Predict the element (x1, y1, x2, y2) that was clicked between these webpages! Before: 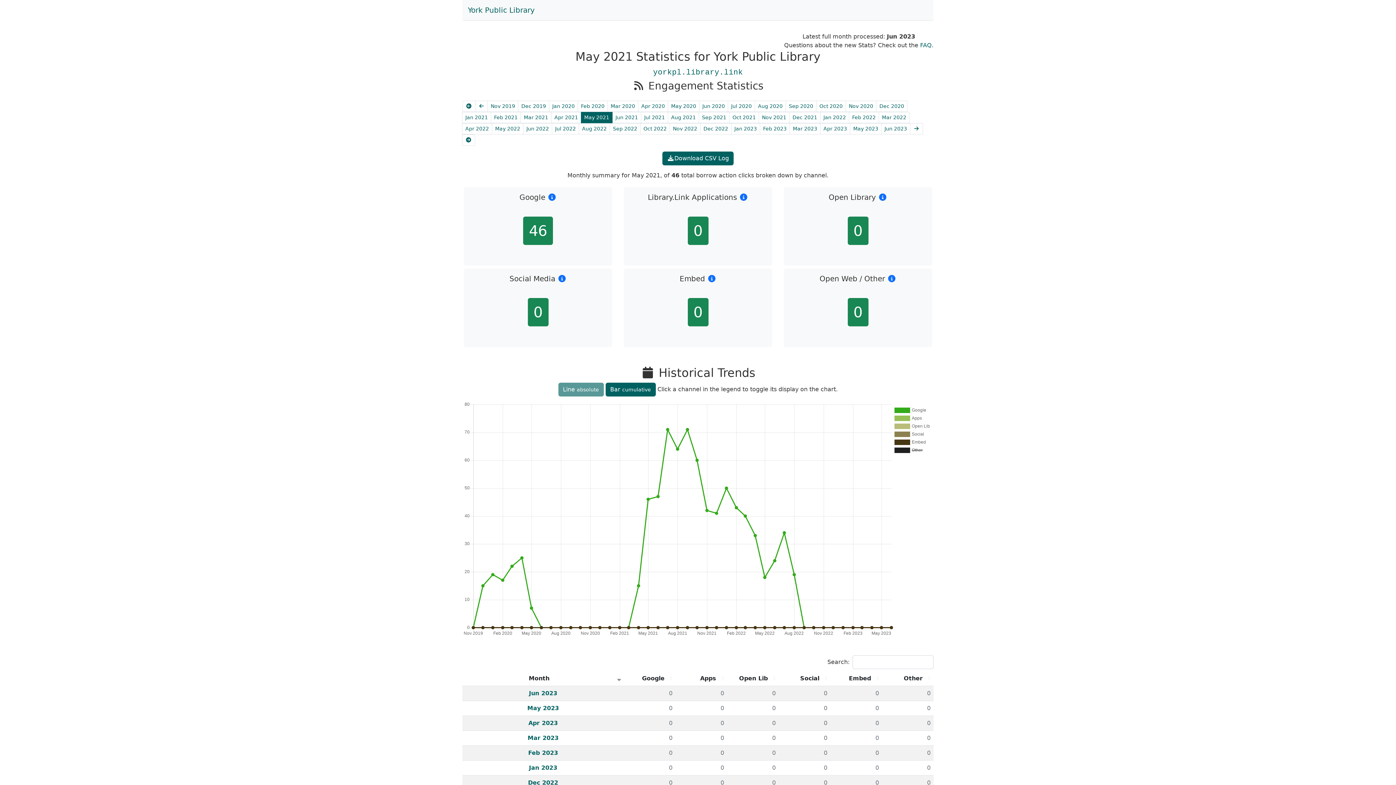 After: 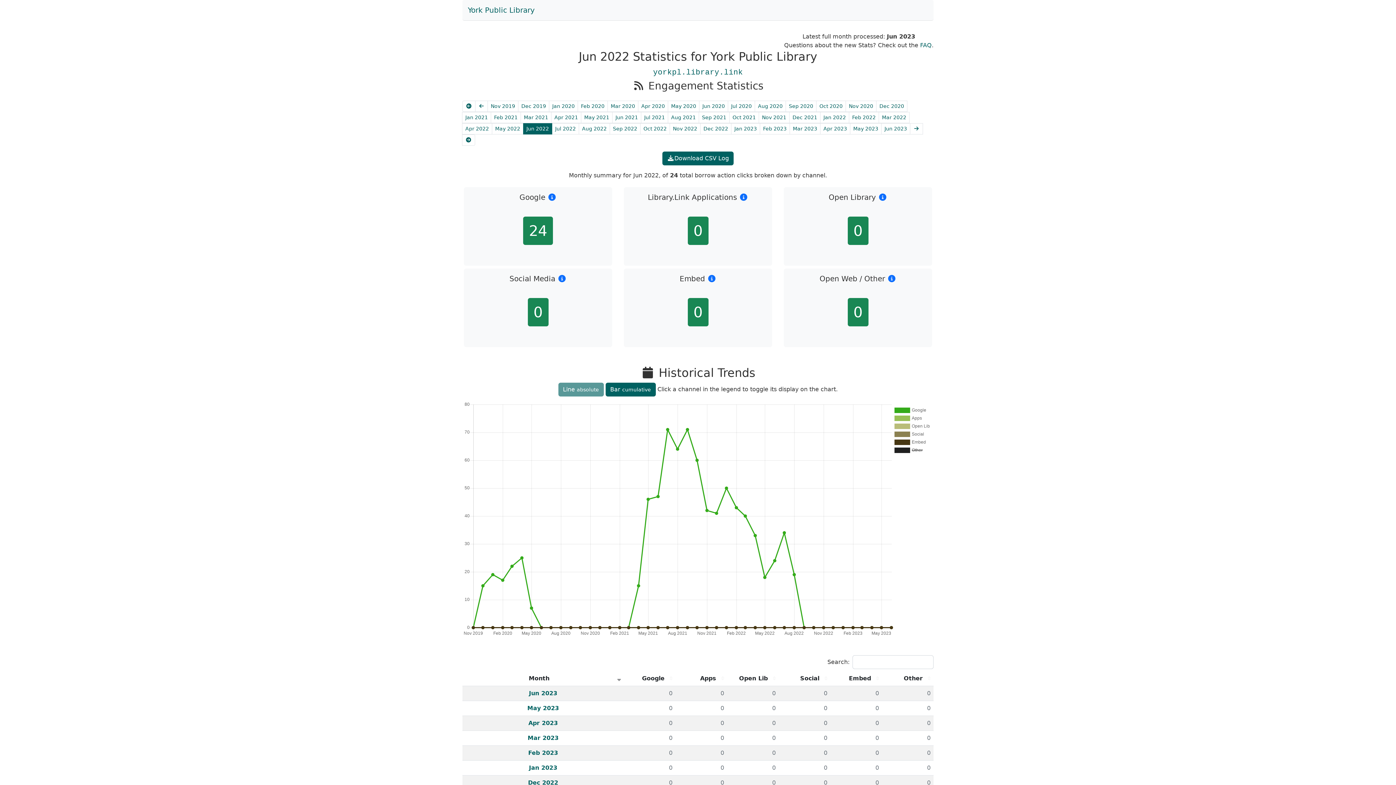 Action: bbox: (523, 123, 552, 134) label: Jun 2022